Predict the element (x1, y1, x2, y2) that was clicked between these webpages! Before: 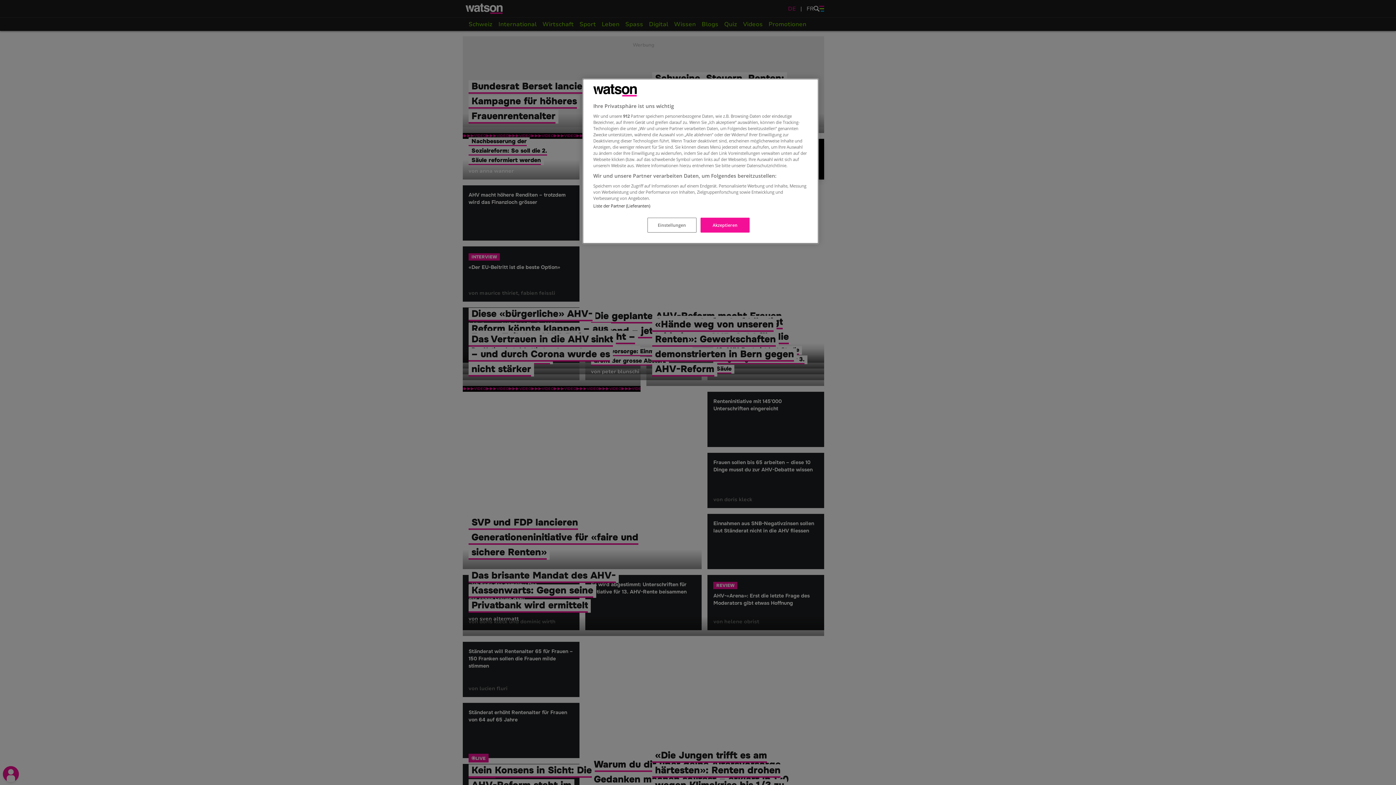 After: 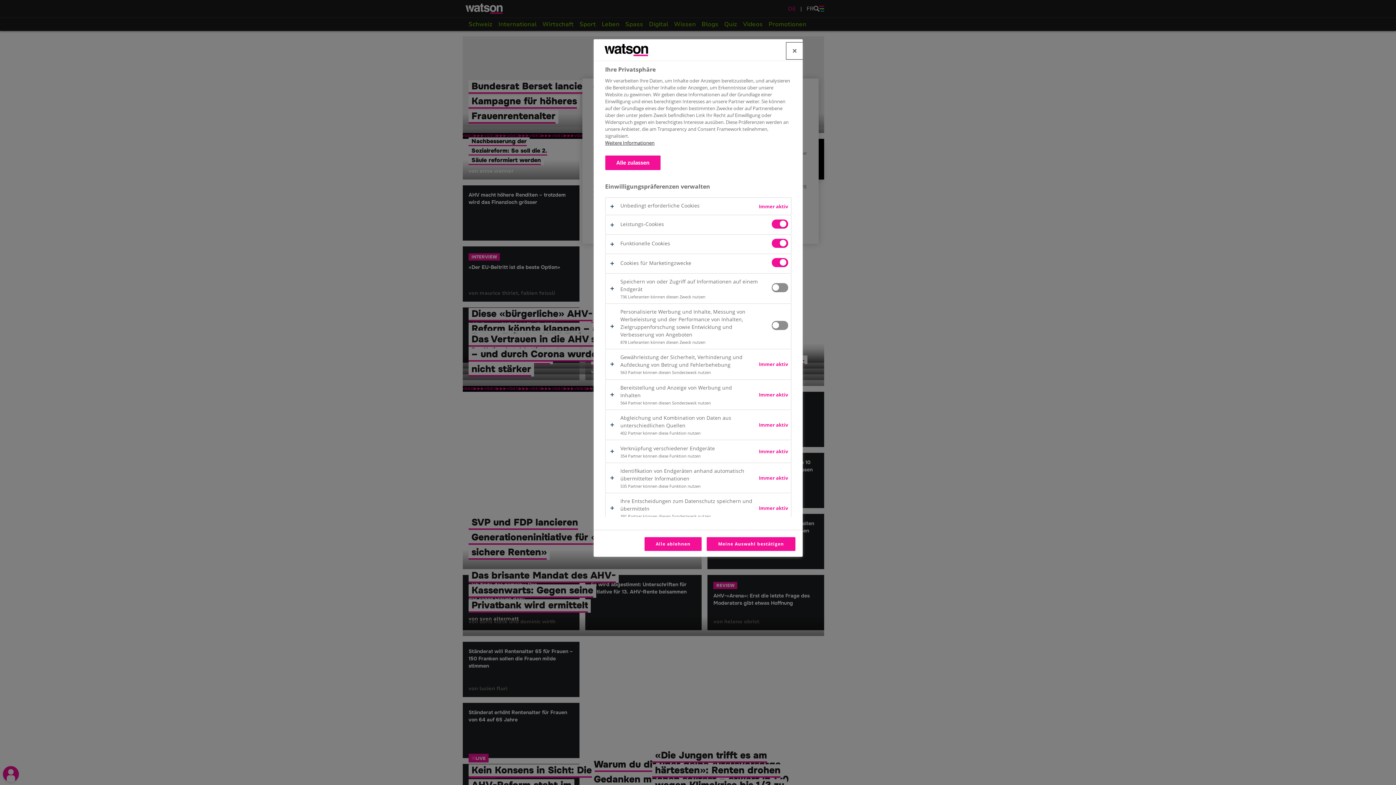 Action: bbox: (647, 217, 696, 232) label: Einstellungen